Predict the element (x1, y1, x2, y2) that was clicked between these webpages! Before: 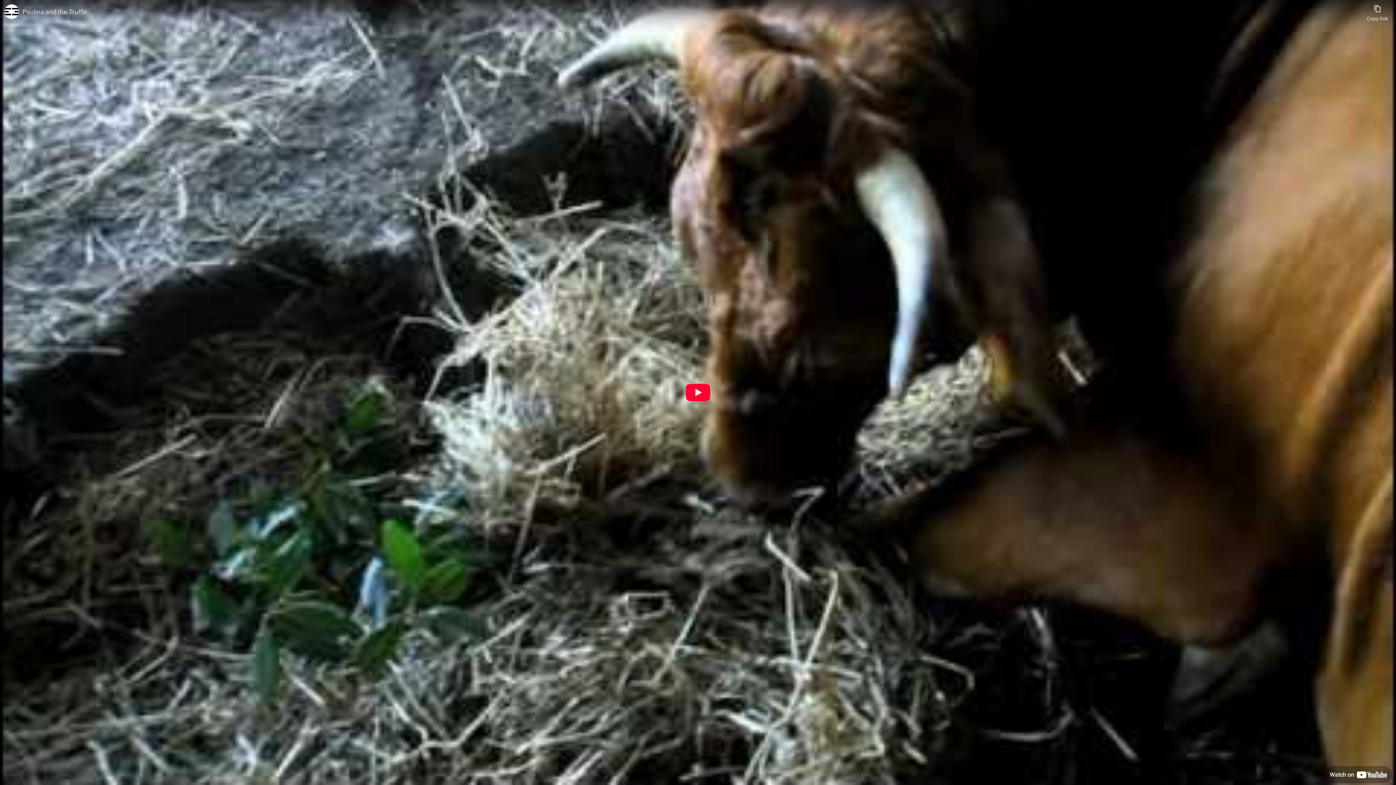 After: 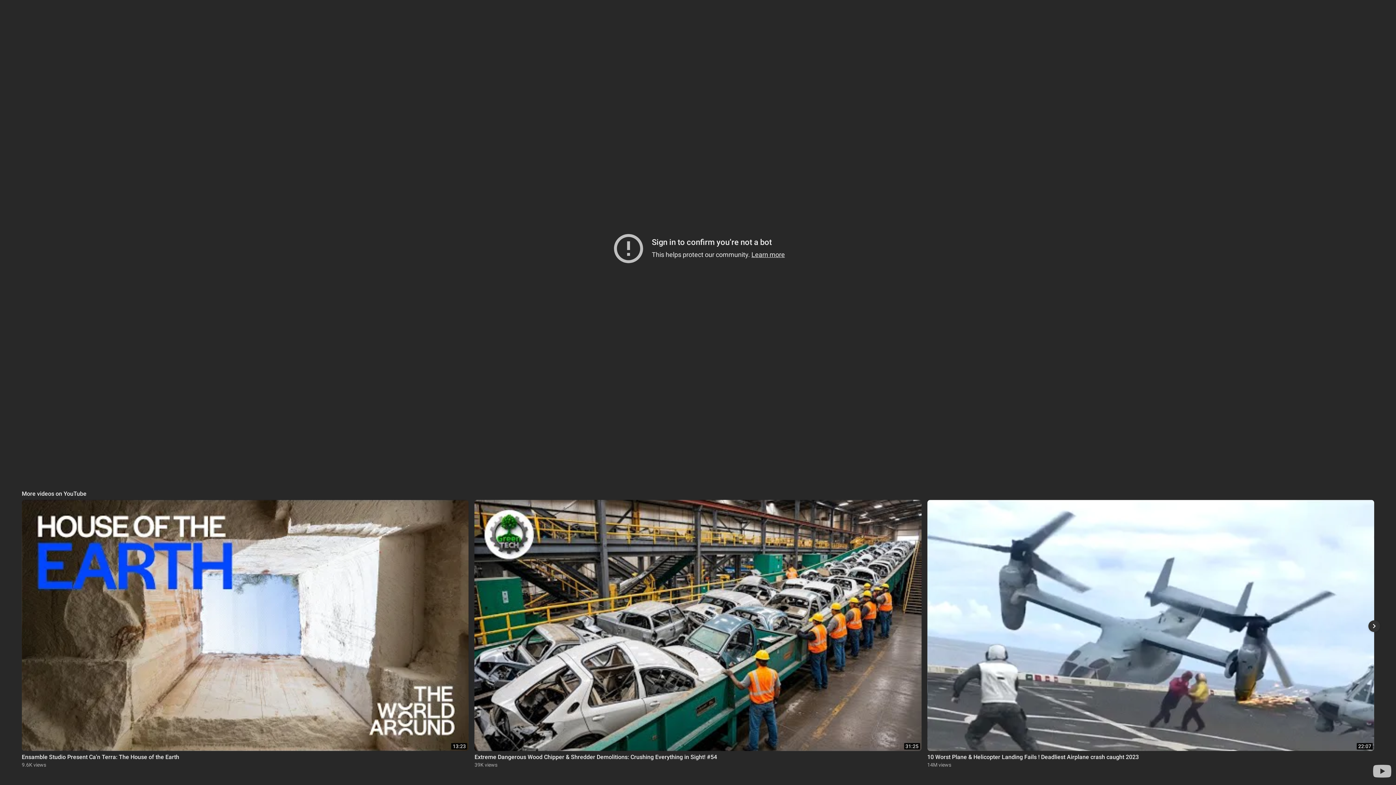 Action: label: Play bbox: (685, 384, 710, 401)